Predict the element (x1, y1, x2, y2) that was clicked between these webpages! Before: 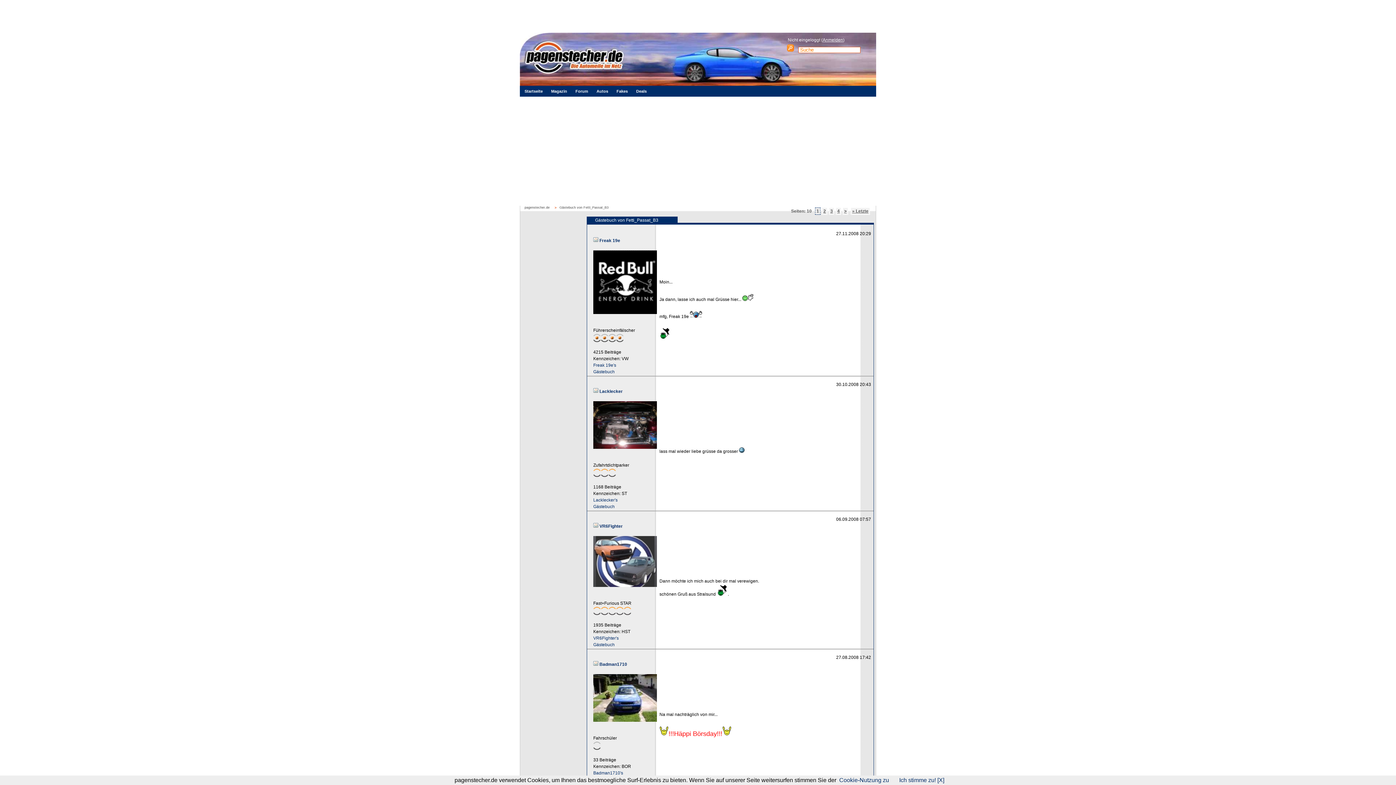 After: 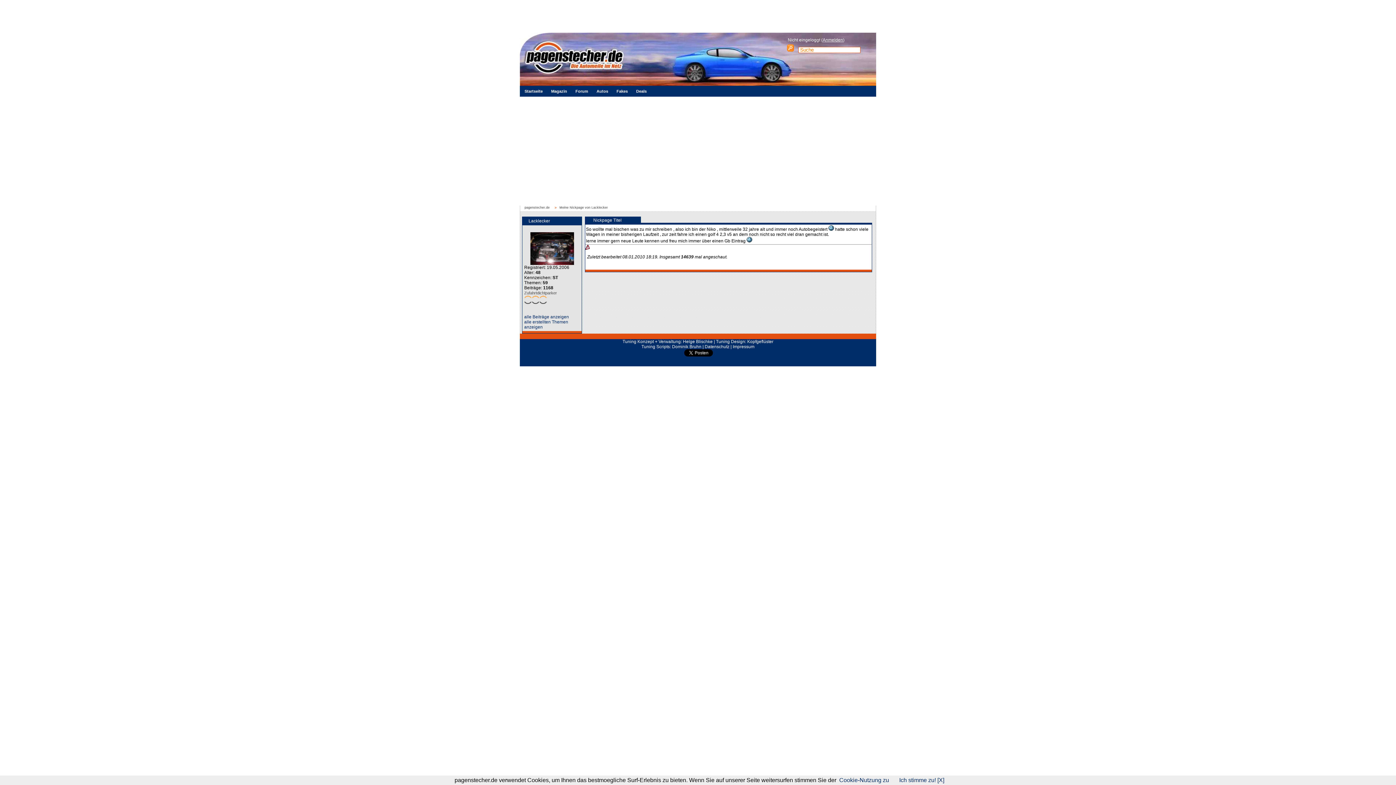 Action: bbox: (593, 401, 657, 449)